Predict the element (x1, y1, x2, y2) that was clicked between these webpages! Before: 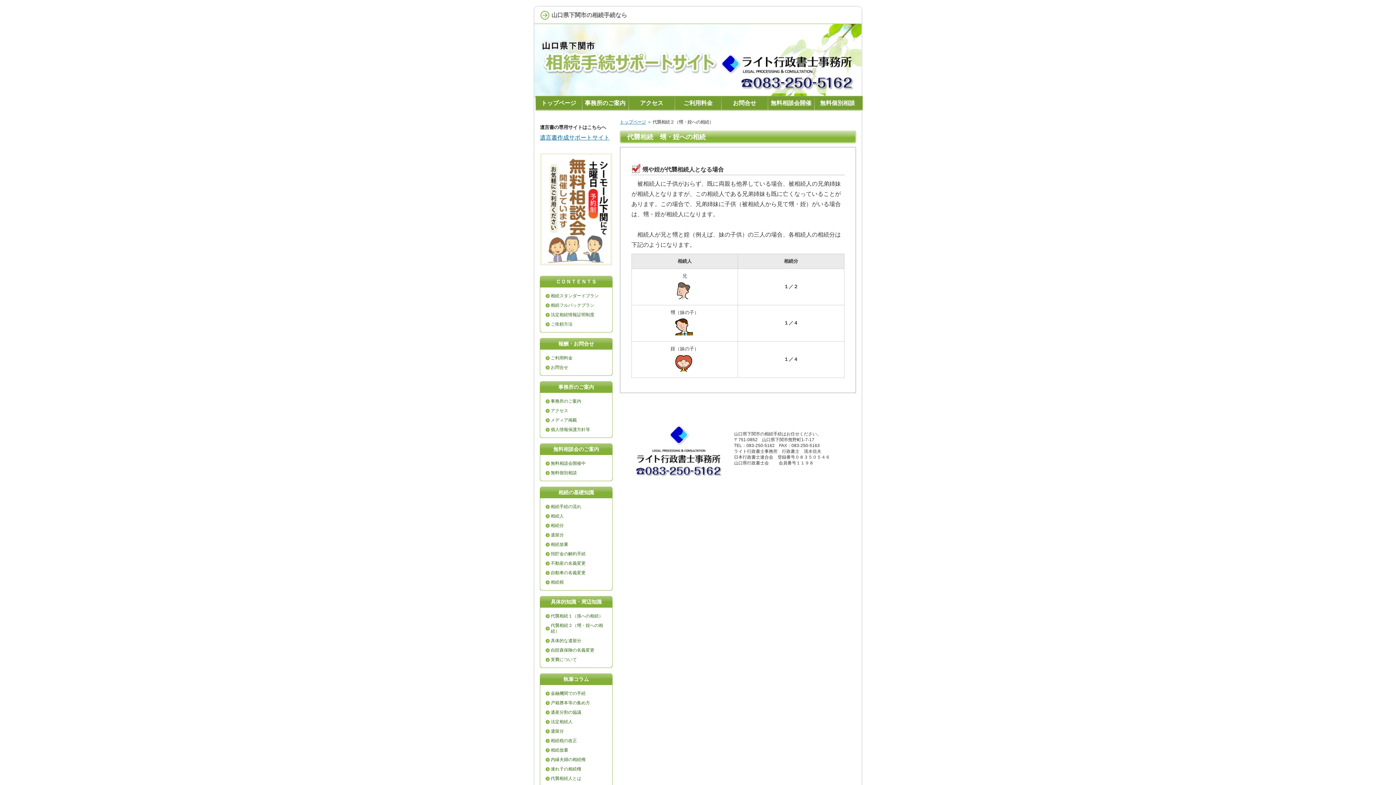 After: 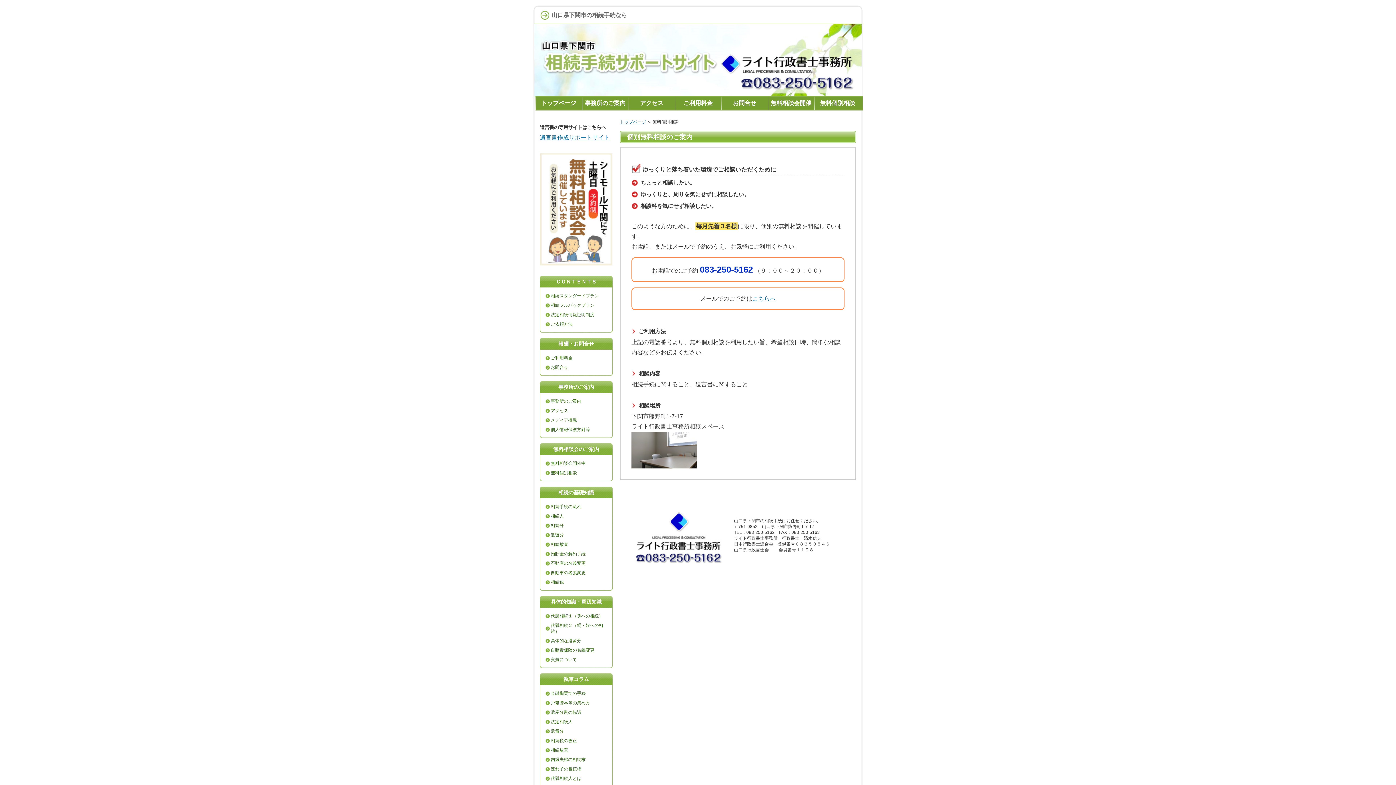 Action: label: 無料個別相談 bbox: (543, 468, 609, 477)